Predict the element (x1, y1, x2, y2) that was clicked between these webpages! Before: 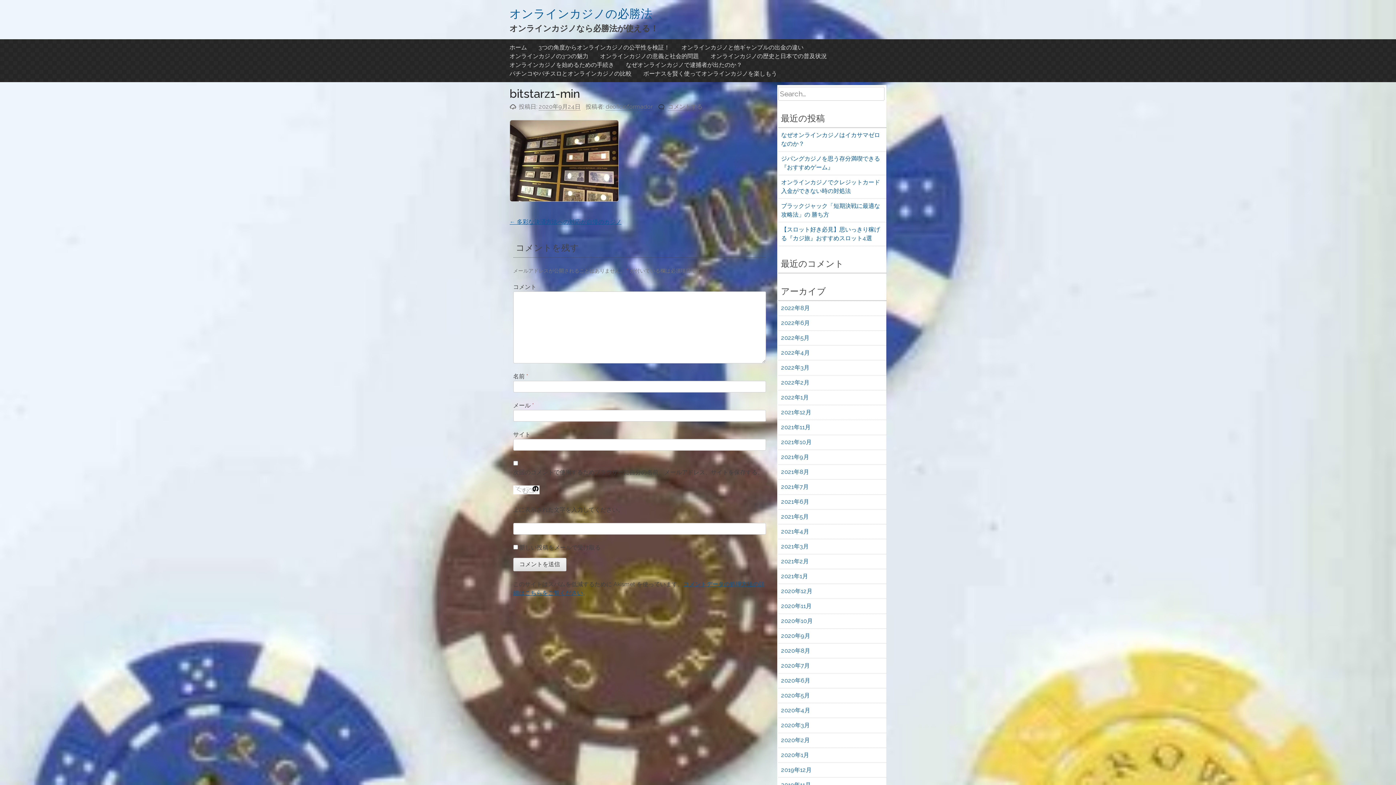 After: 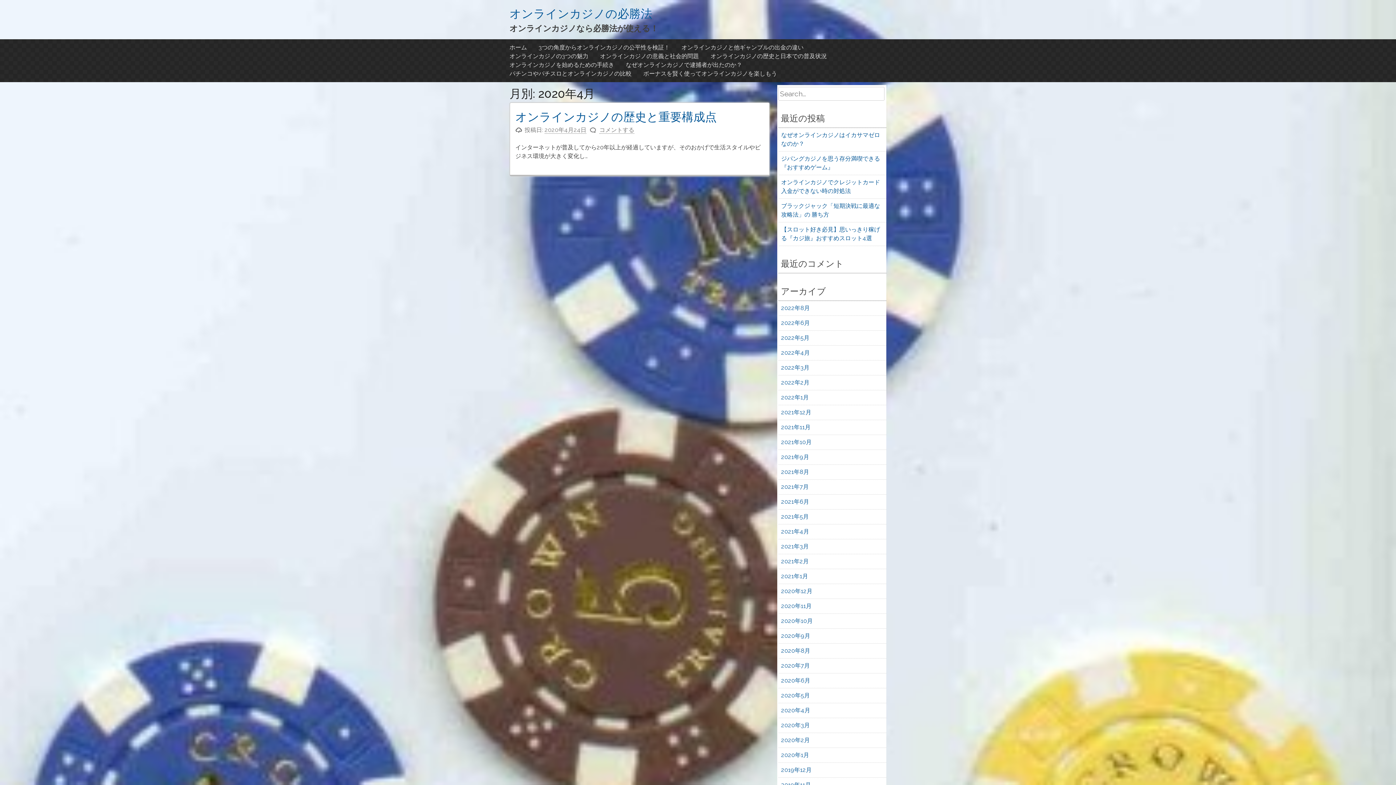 Action: bbox: (781, 707, 810, 714) label: 2020年4月